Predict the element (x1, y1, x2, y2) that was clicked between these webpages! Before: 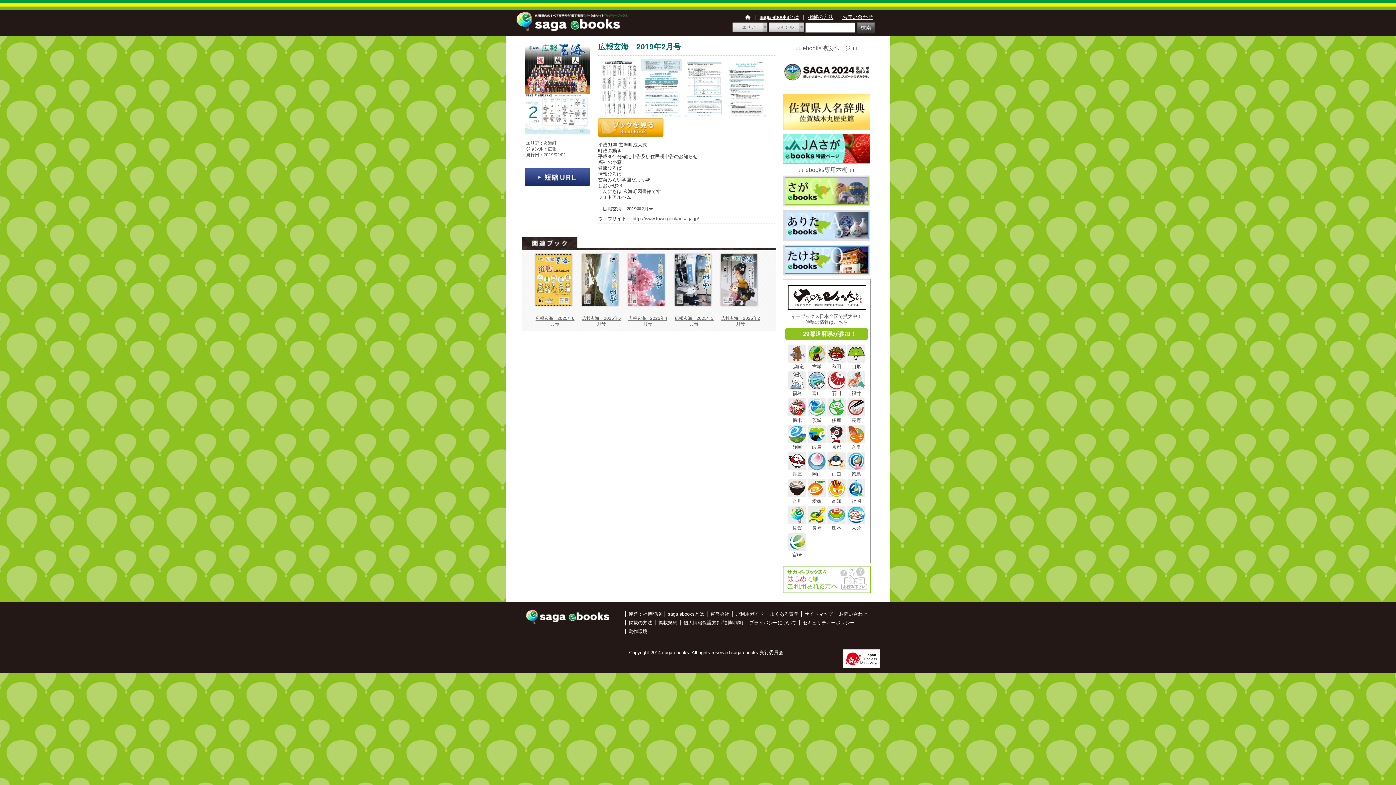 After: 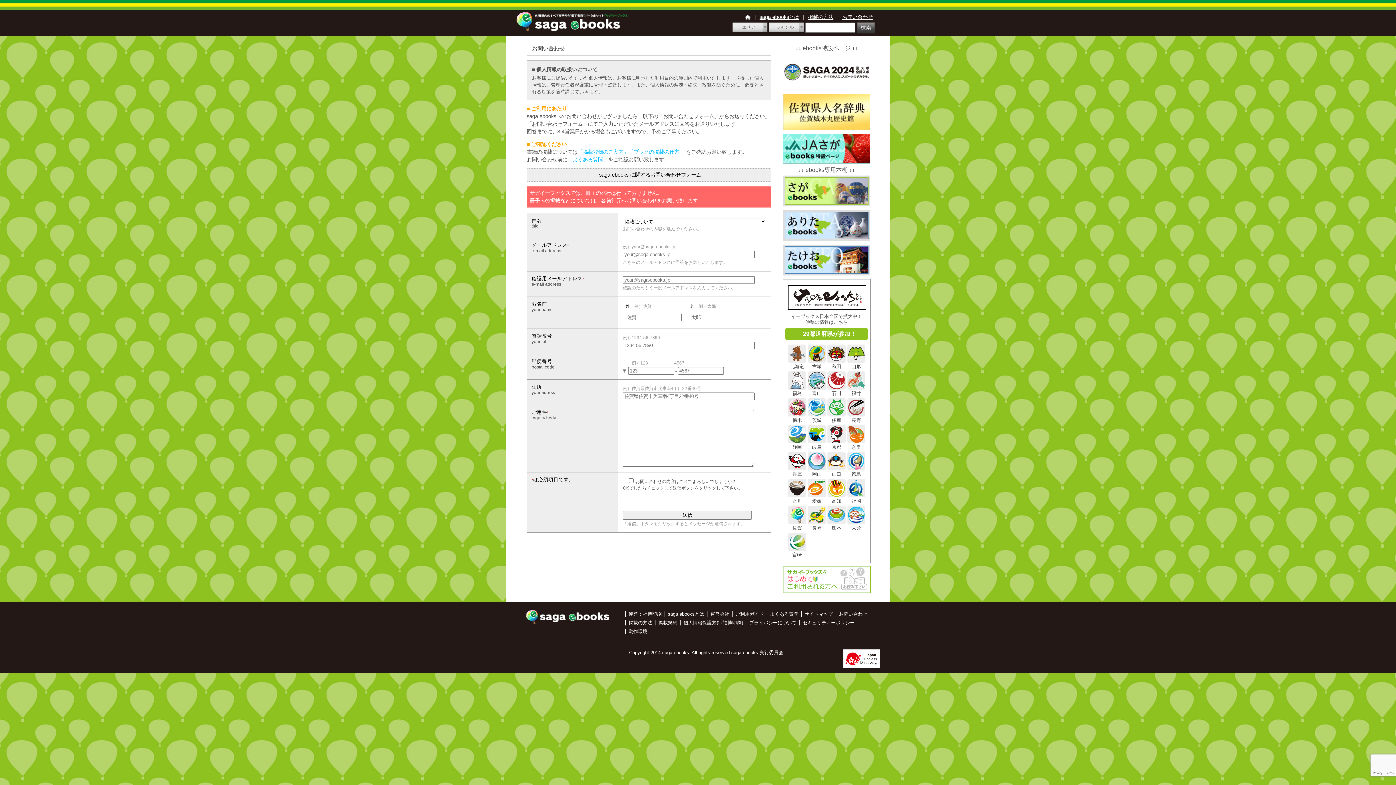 Action: bbox: (836, 611, 870, 617) label: お問い合わせ